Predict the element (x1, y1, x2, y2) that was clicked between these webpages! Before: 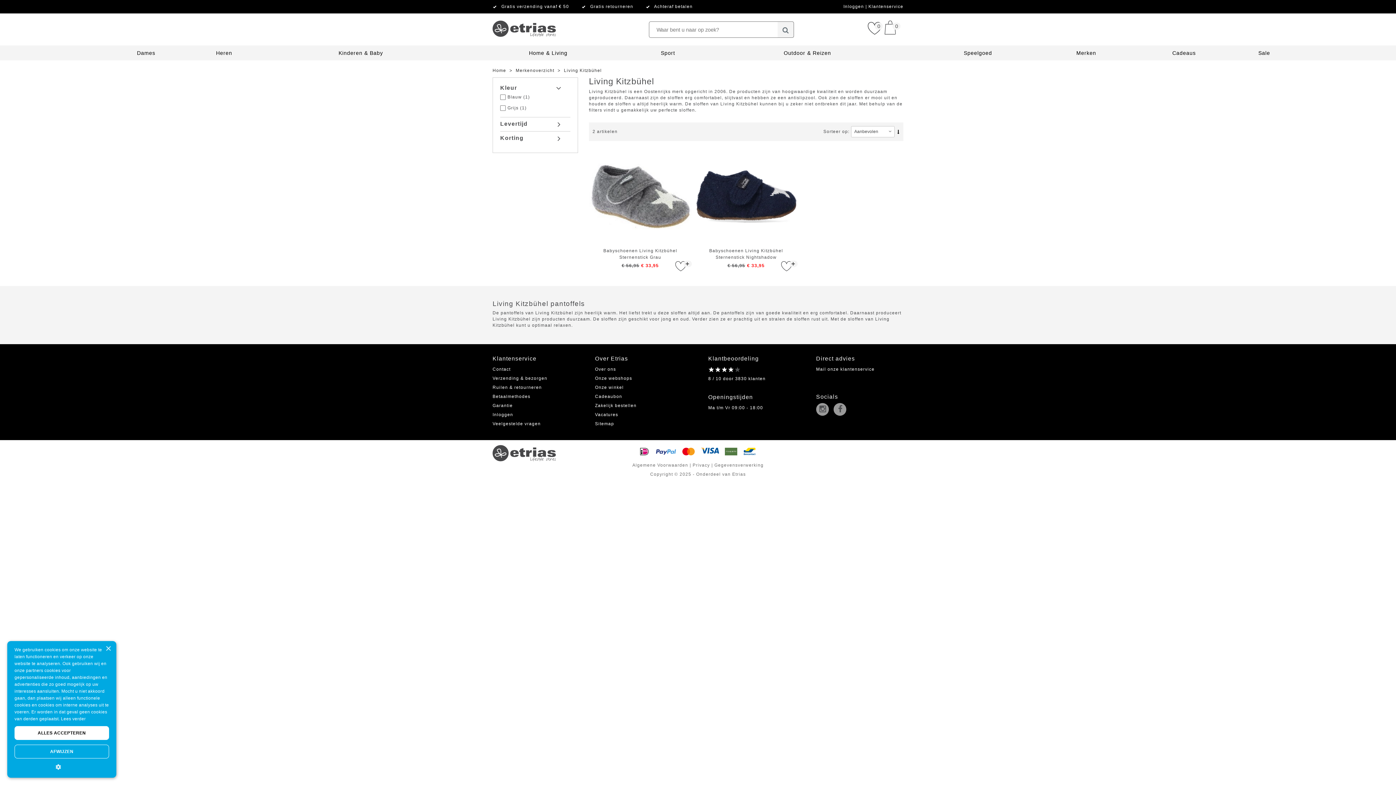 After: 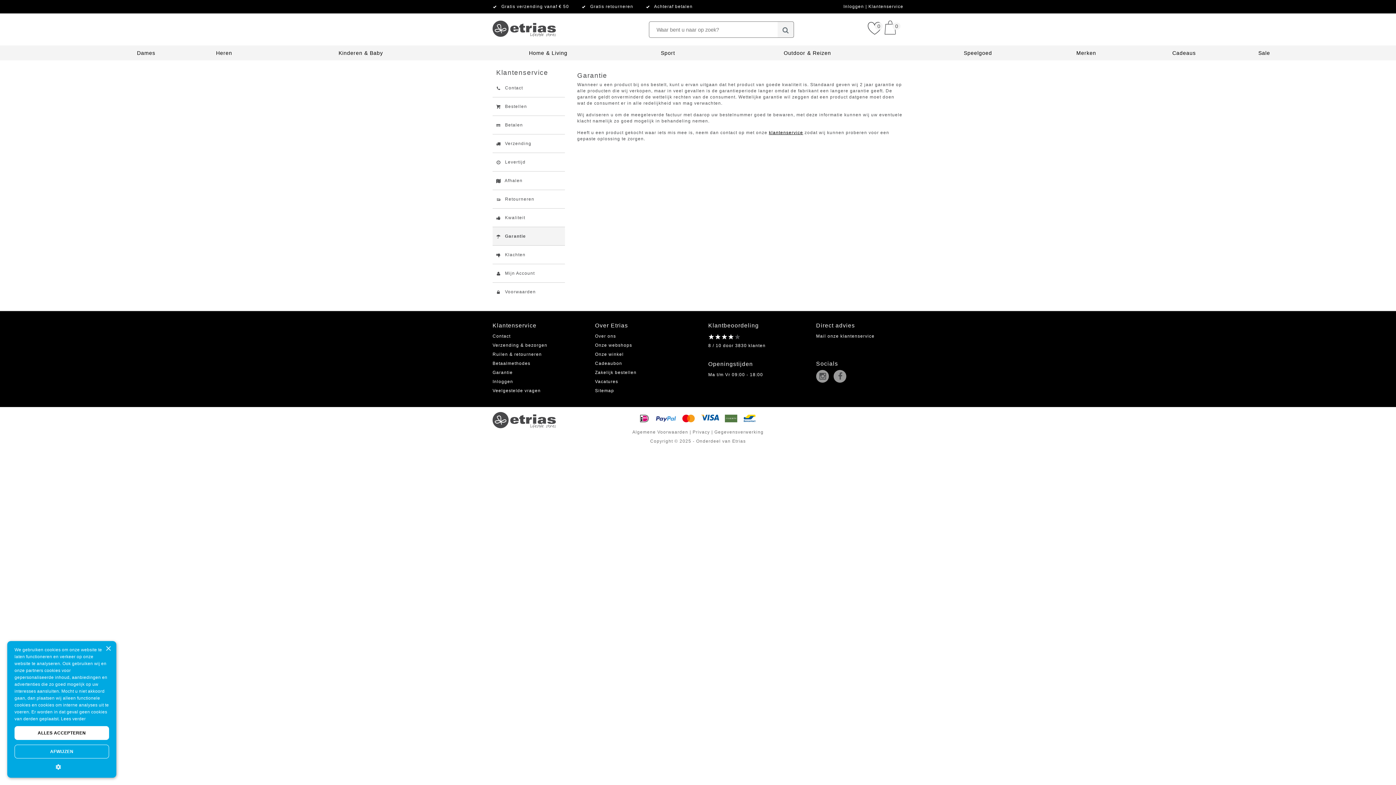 Action: label: Garantie bbox: (492, 403, 512, 408)